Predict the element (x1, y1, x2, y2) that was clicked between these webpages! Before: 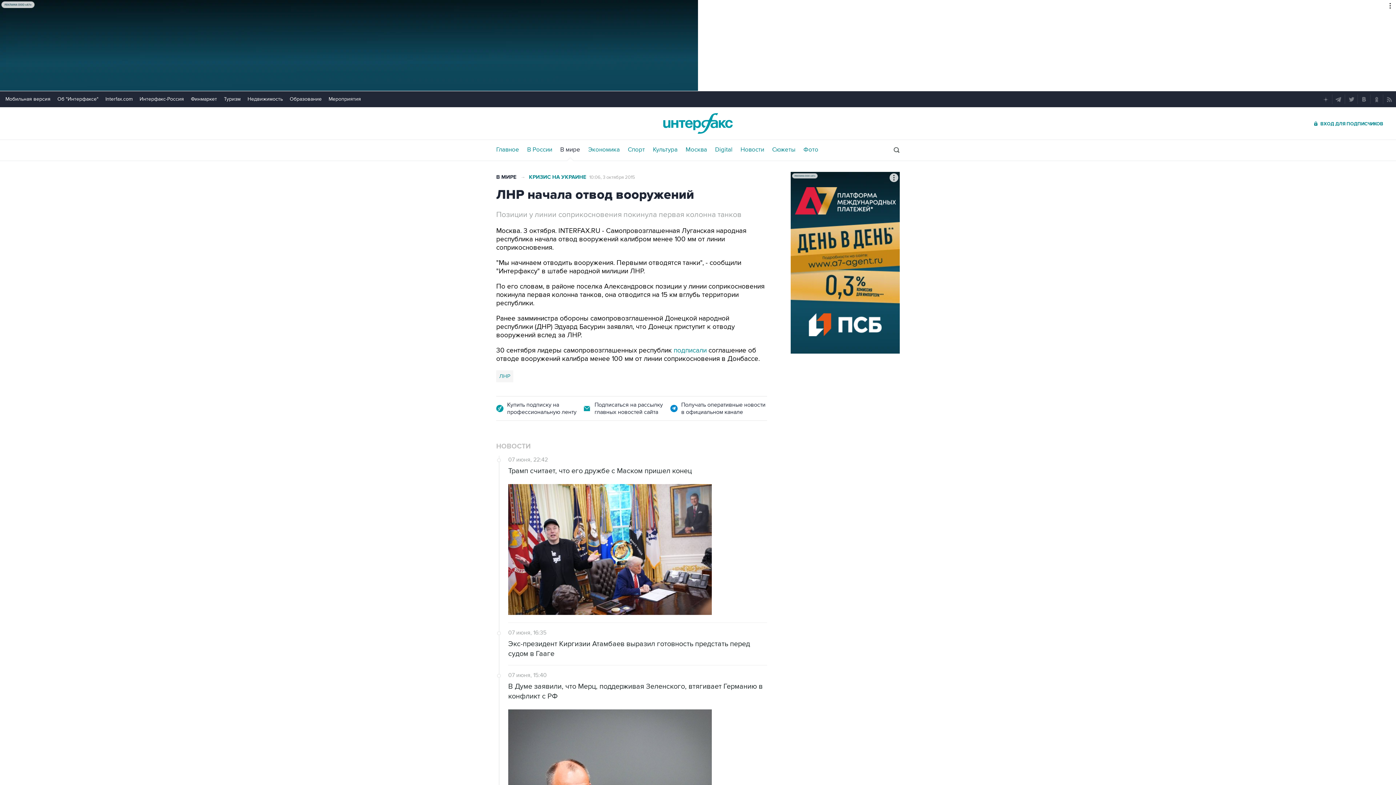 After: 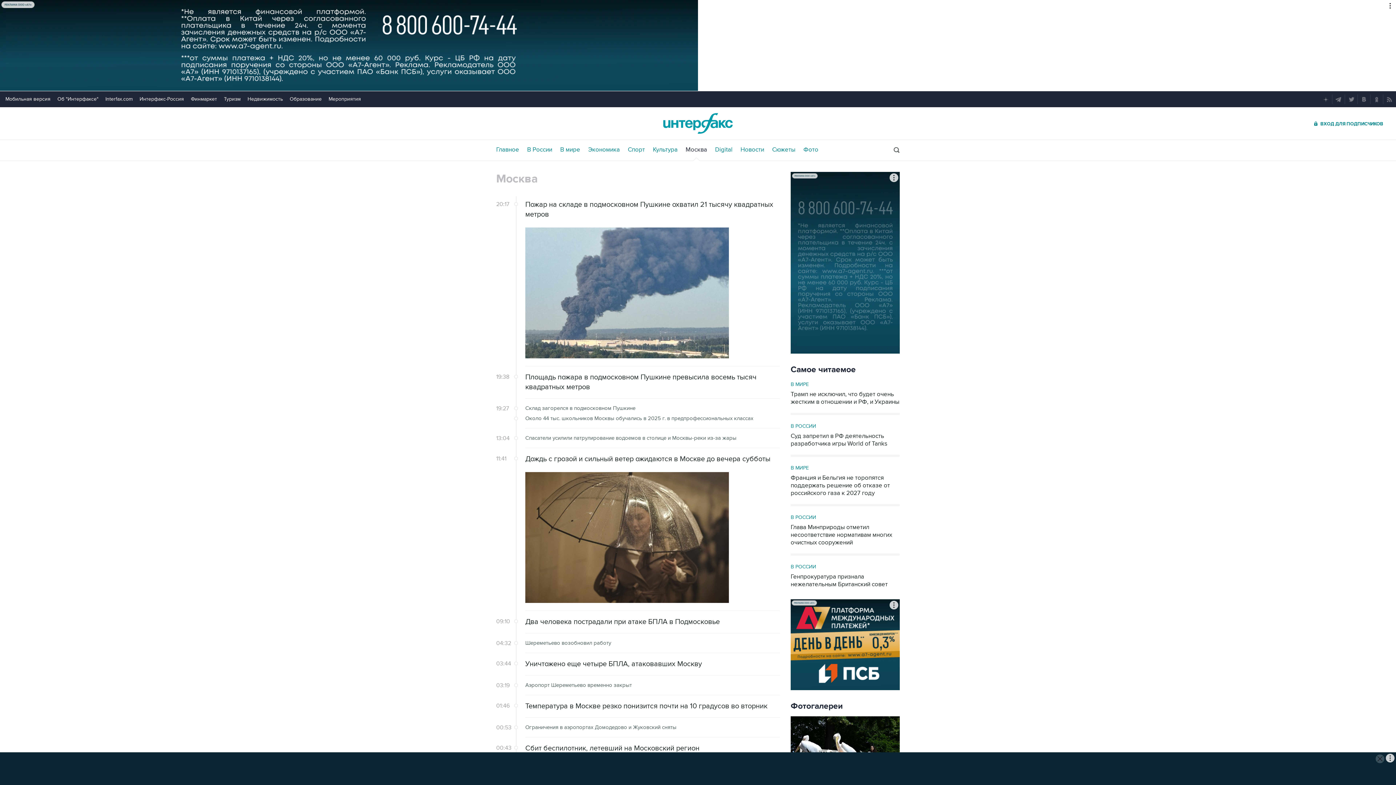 Action: bbox: (685, 146, 707, 153) label: Москва